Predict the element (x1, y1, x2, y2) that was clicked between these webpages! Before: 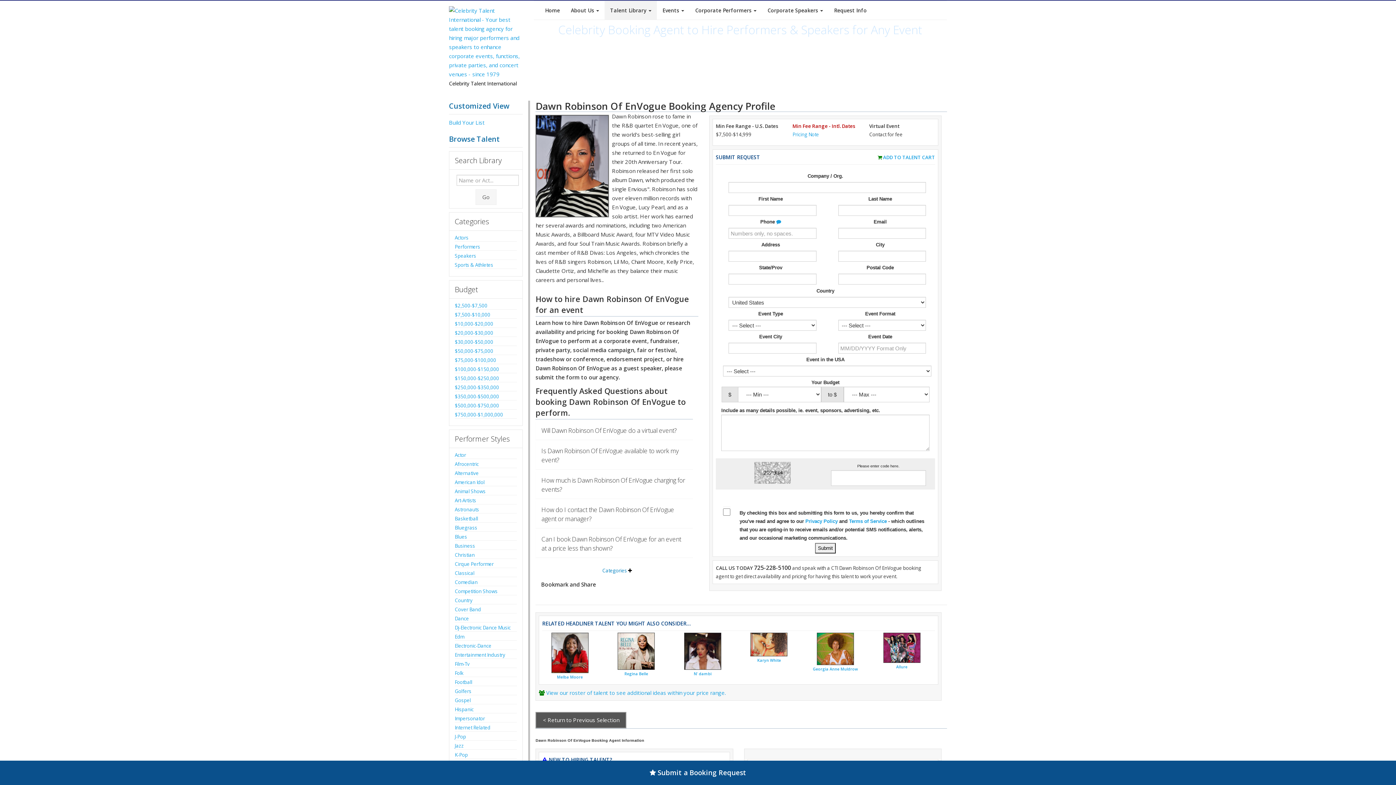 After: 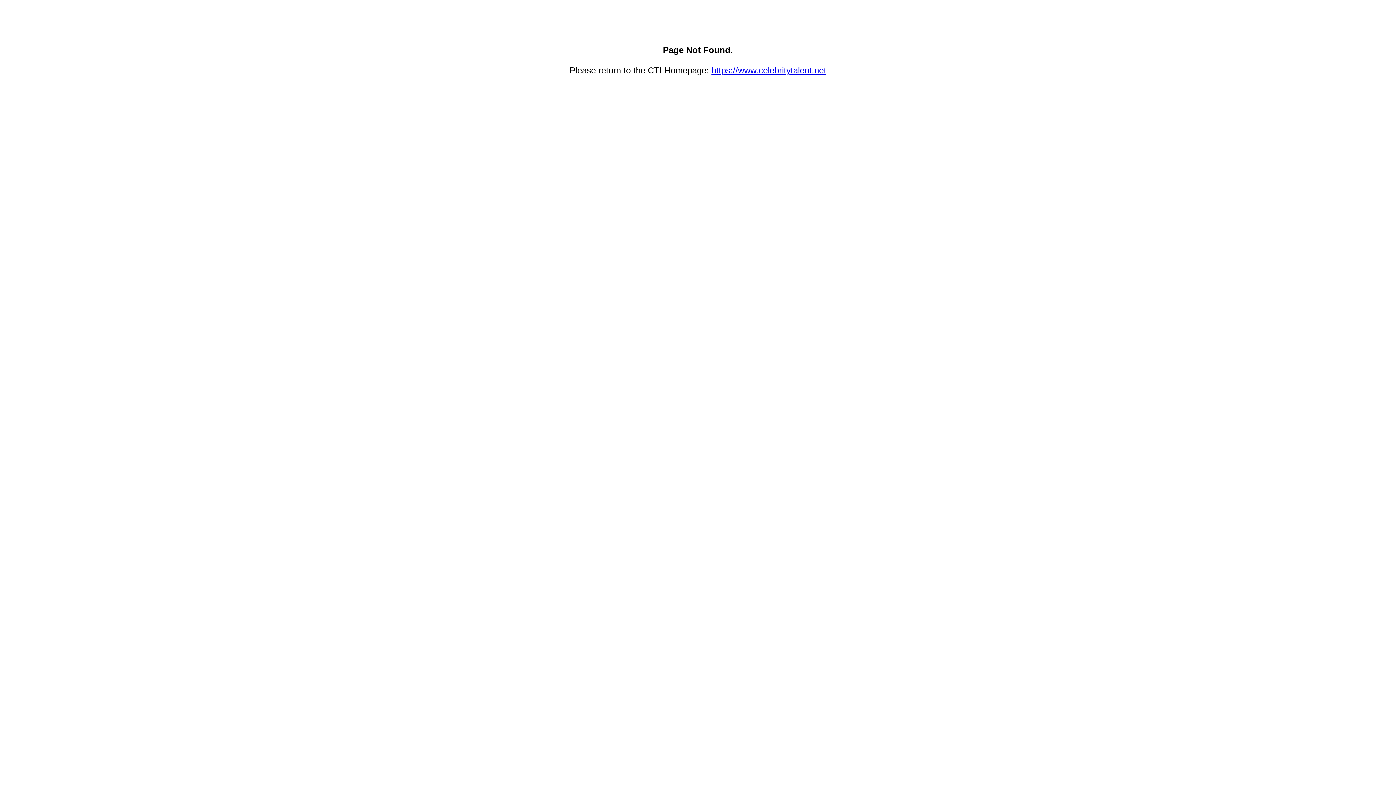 Action: label: Cirque Performer bbox: (454, 562, 517, 566)